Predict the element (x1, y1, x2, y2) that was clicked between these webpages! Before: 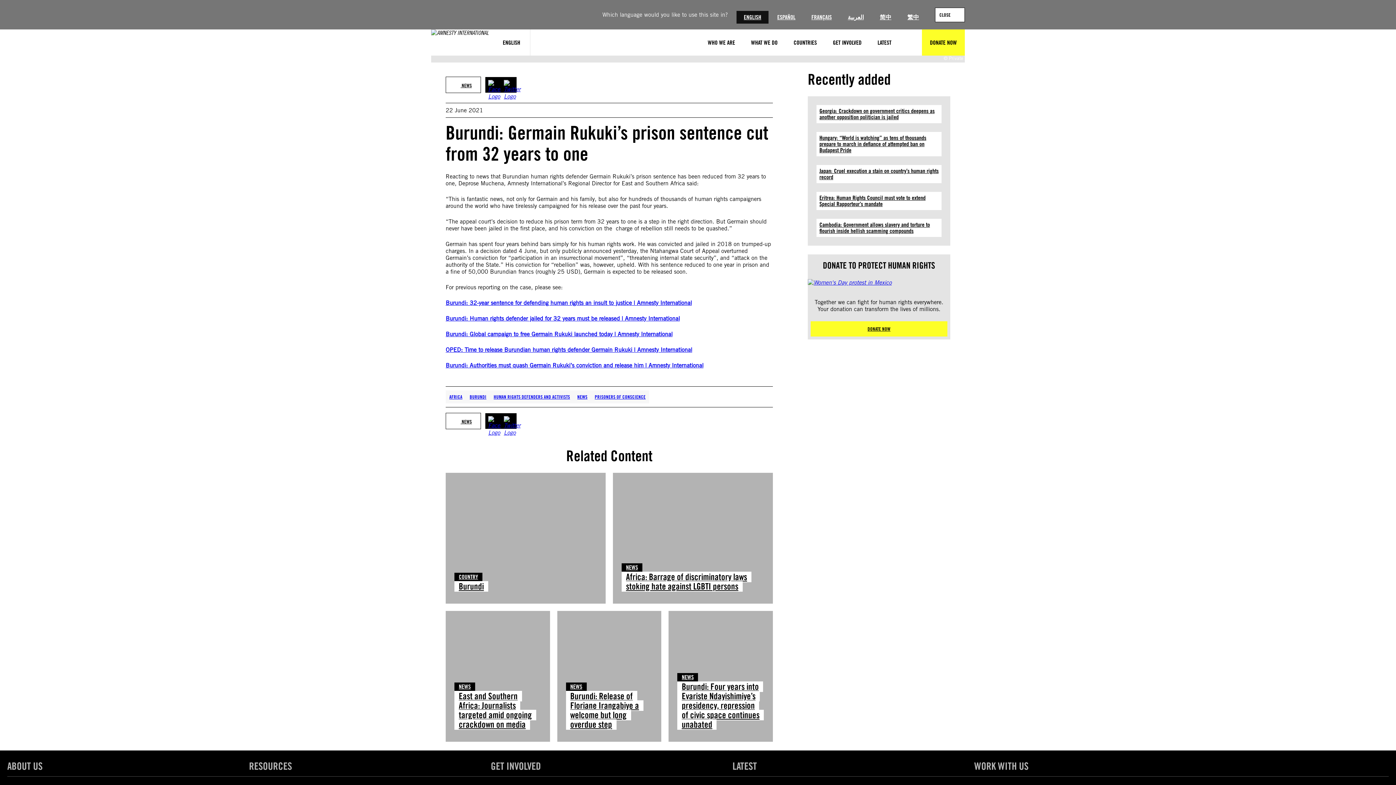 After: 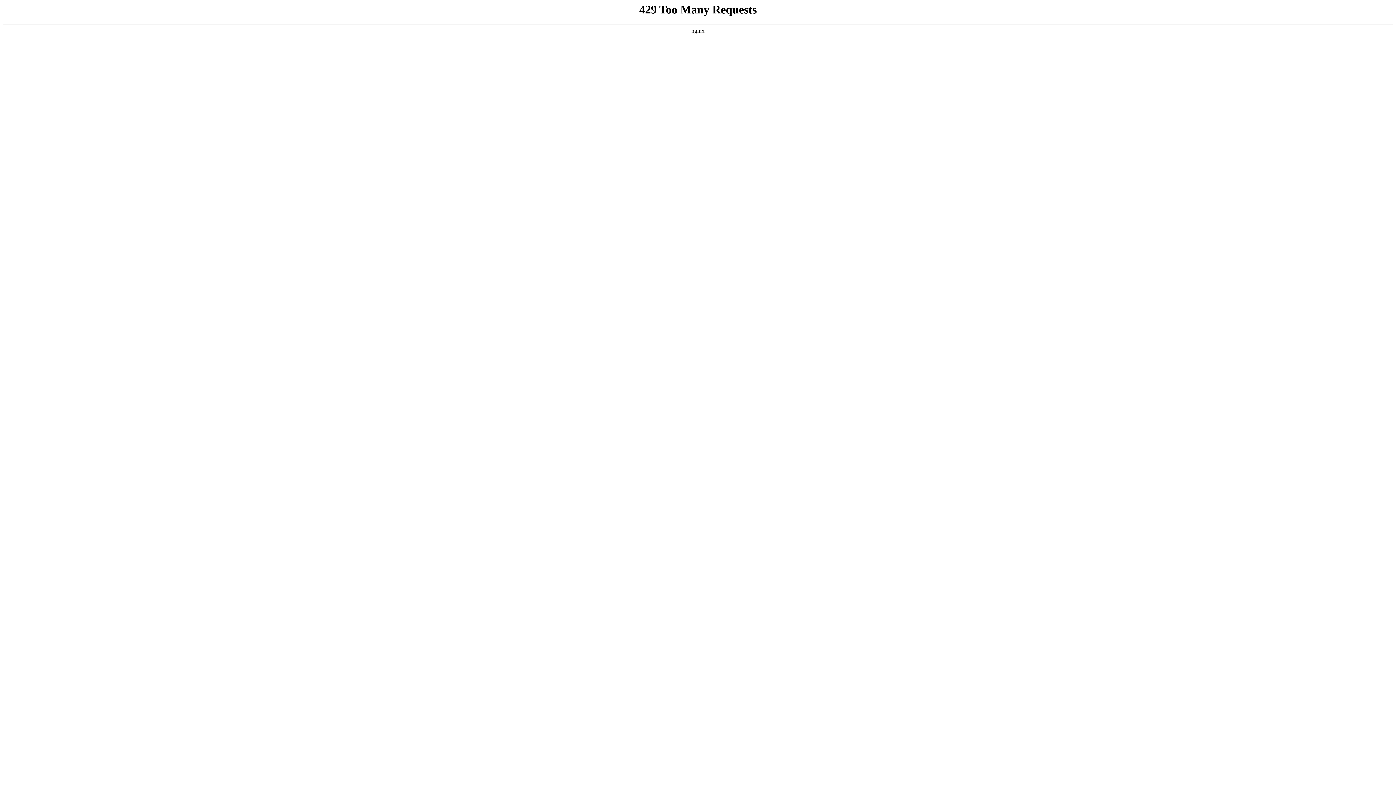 Action: bbox: (872, 10, 898, 24) label: 简中